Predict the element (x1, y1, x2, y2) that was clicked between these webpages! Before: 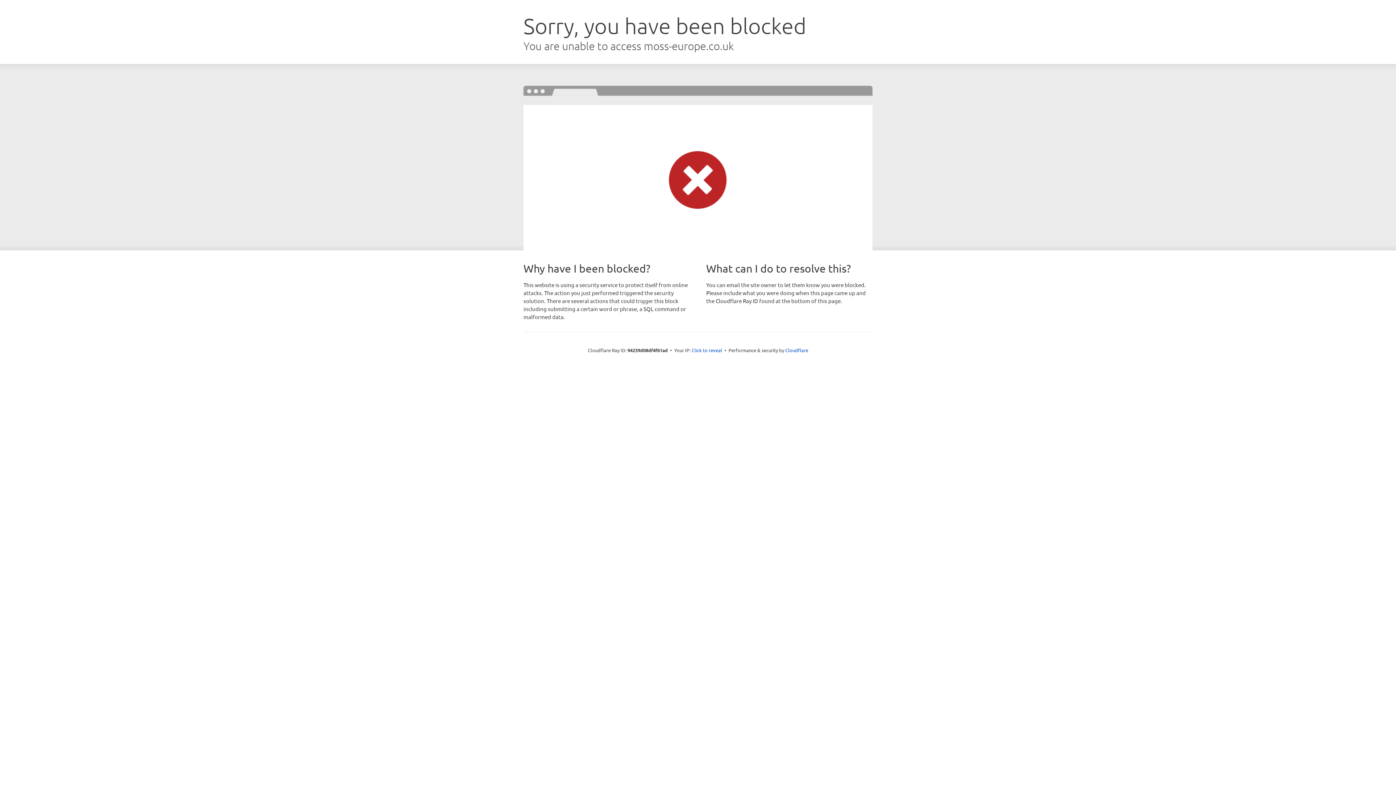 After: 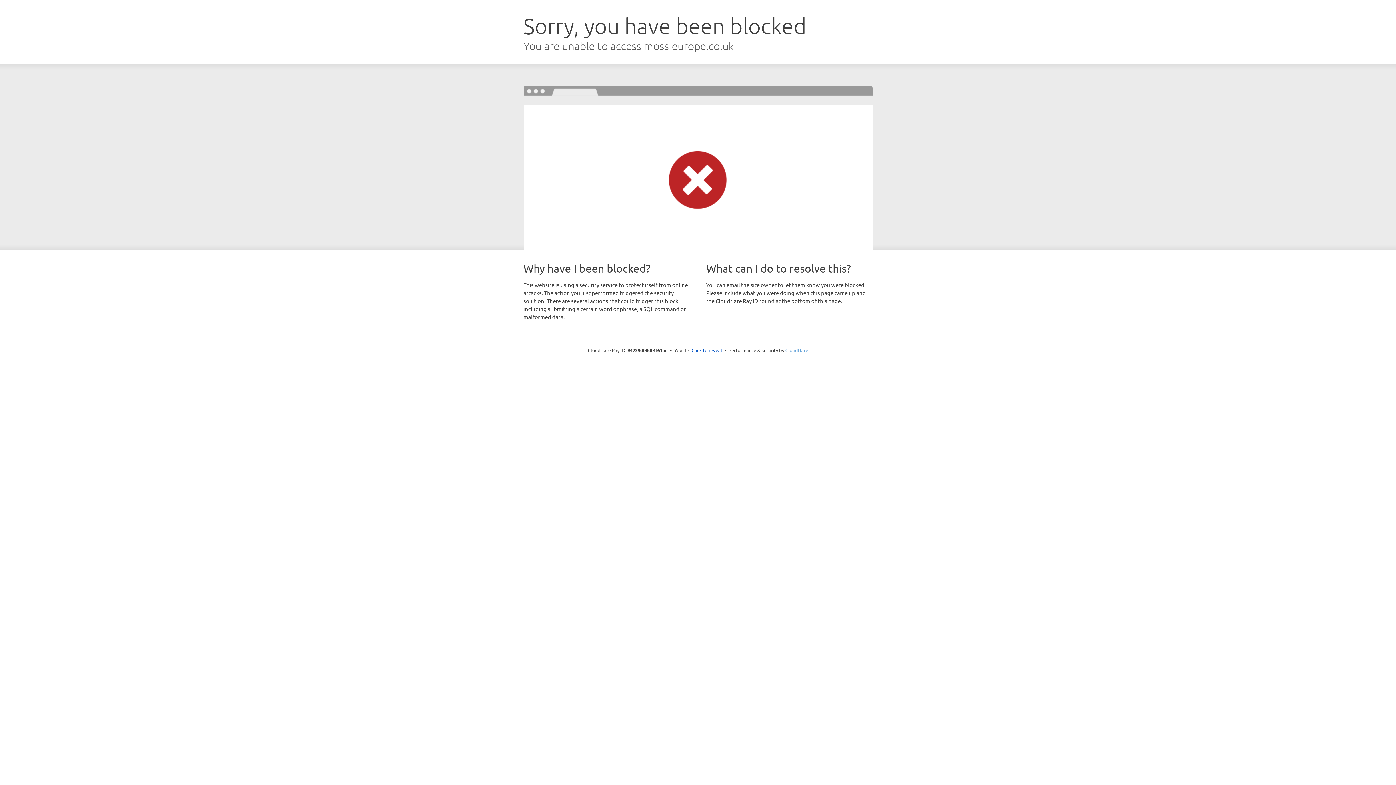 Action: label: Cloudflare bbox: (785, 347, 808, 353)